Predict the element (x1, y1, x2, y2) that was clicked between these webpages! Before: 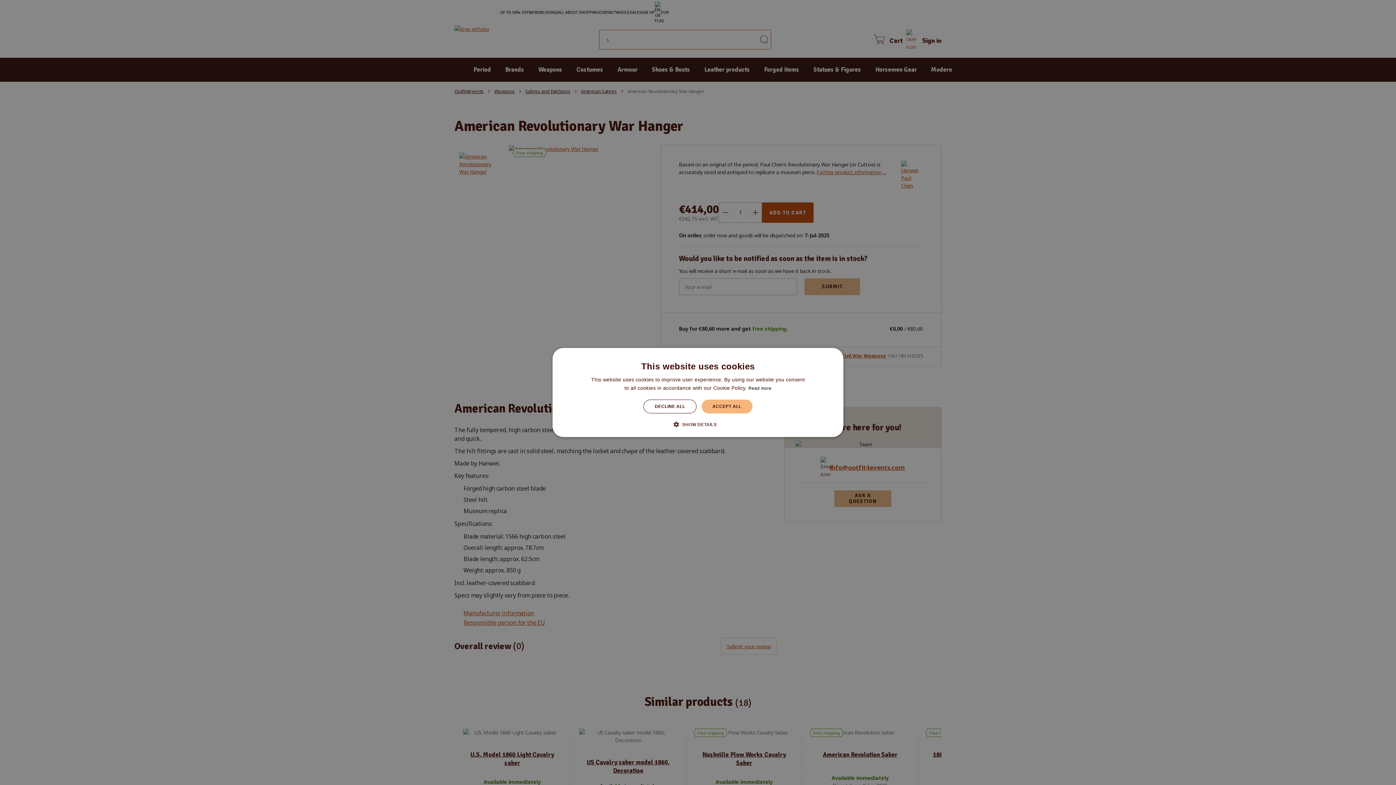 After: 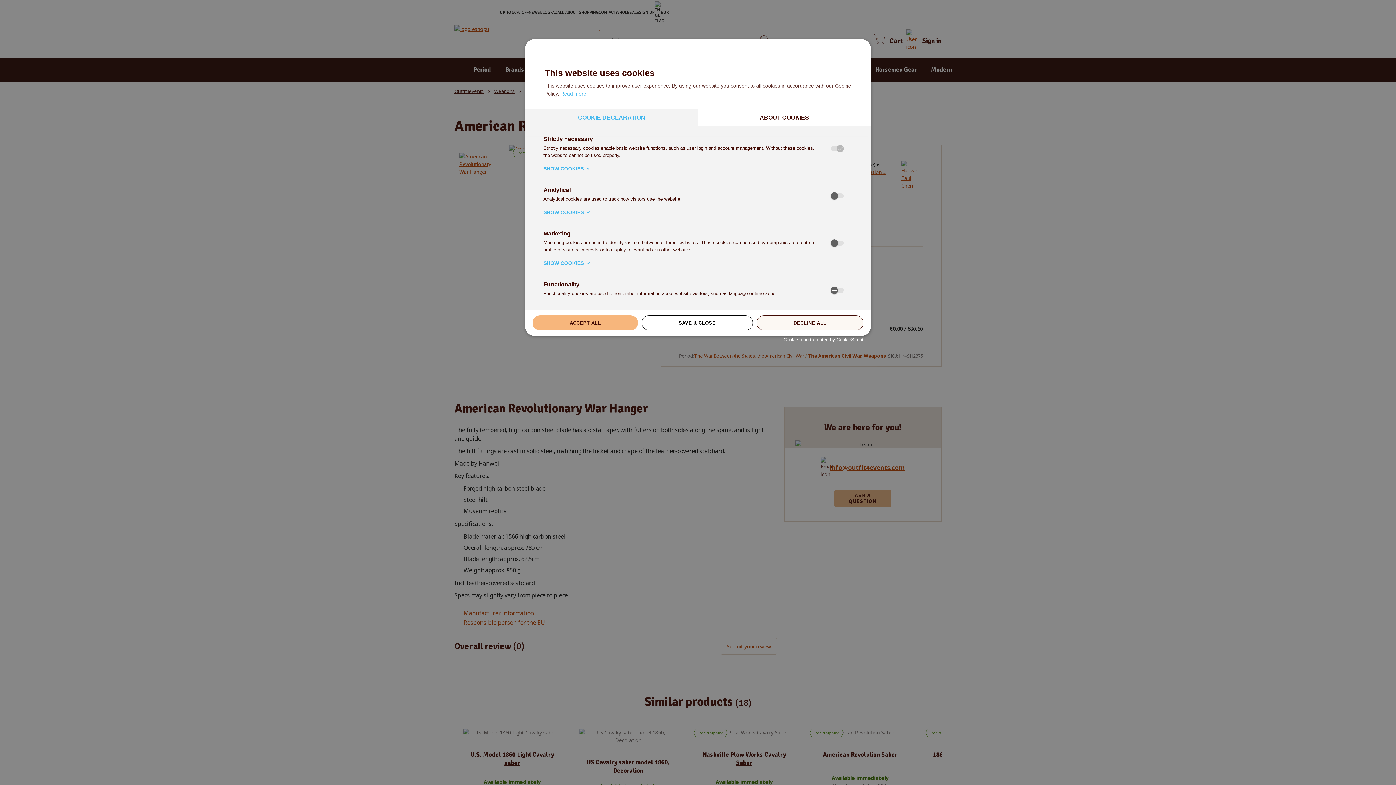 Action: label:  SHOW DETAILS bbox: (679, 420, 716, 428)